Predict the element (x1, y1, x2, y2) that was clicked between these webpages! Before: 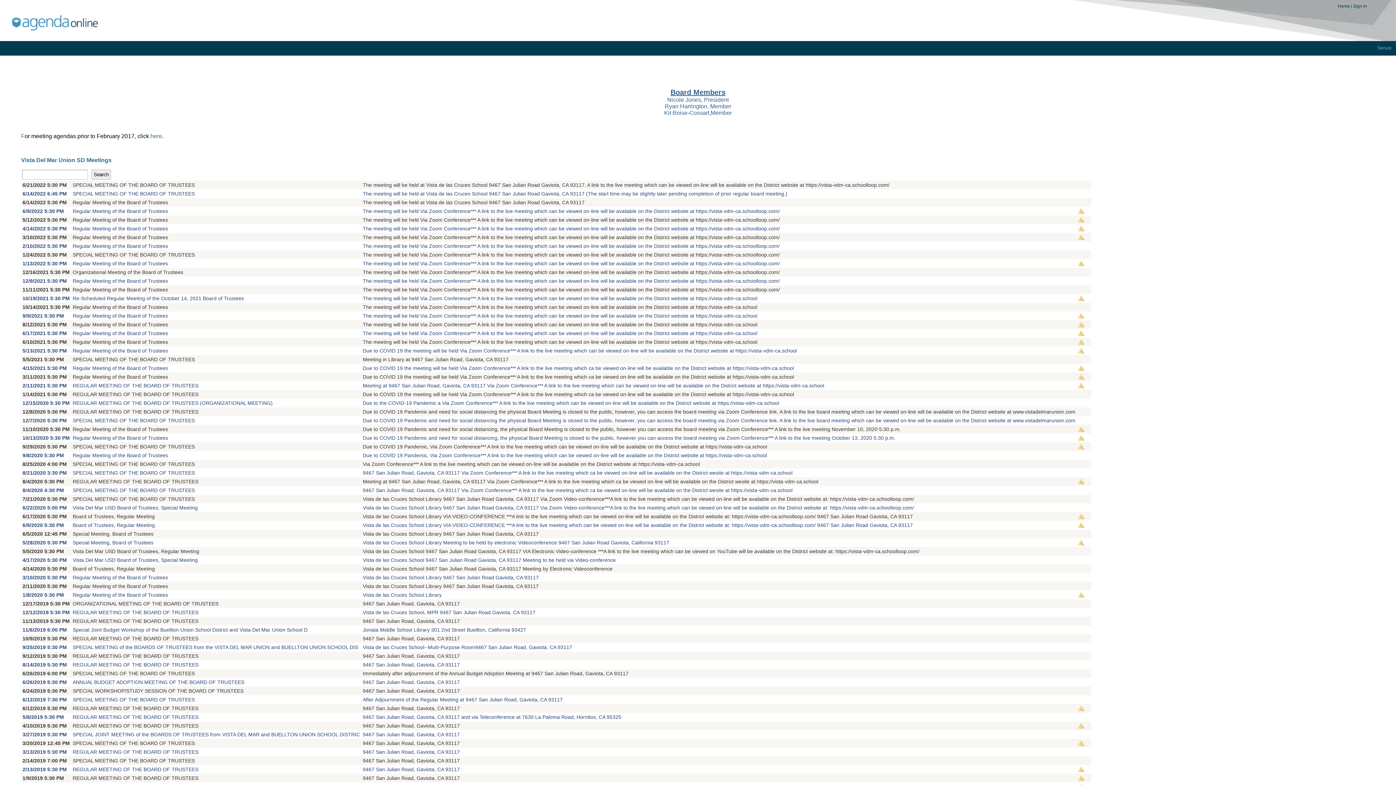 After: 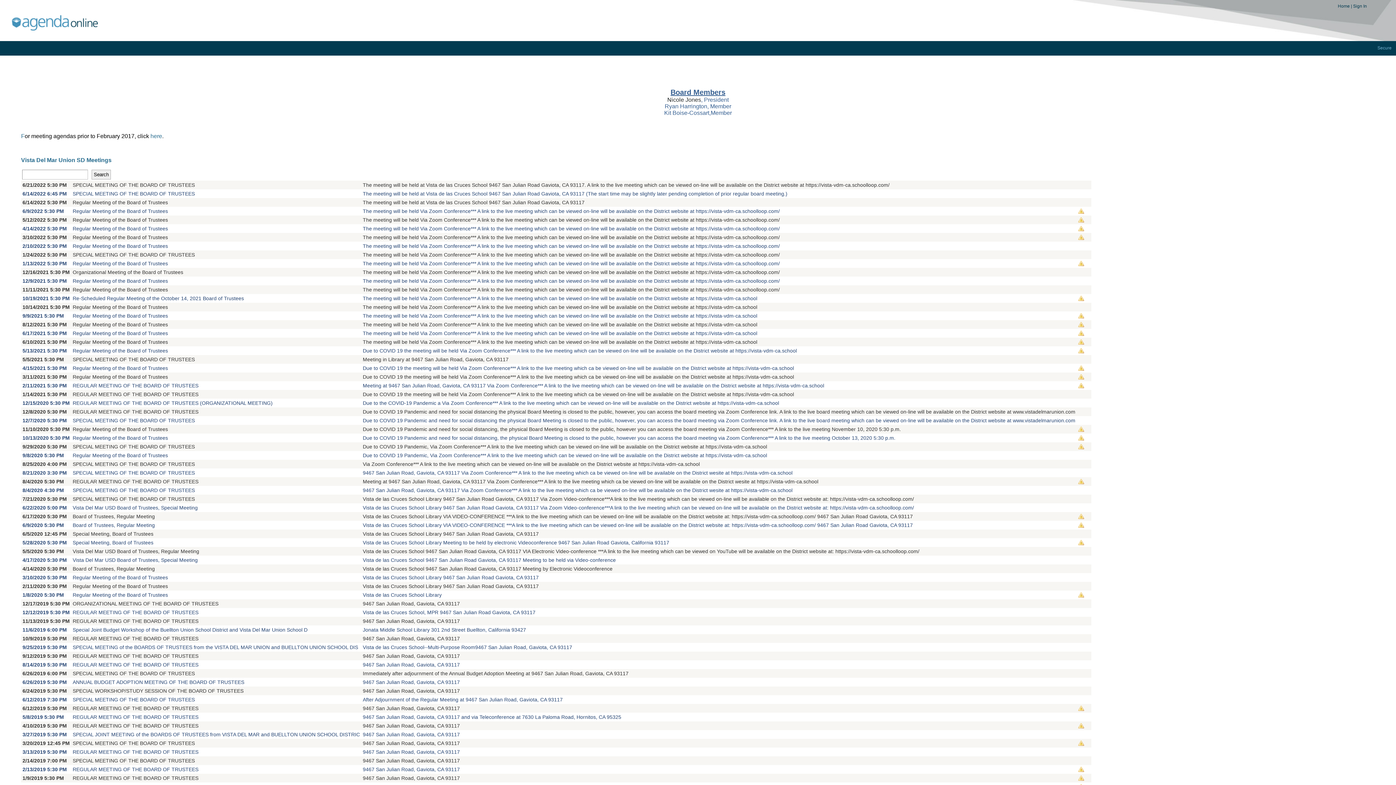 Action: bbox: (667, 96, 701, 102) label: Nicole Jones